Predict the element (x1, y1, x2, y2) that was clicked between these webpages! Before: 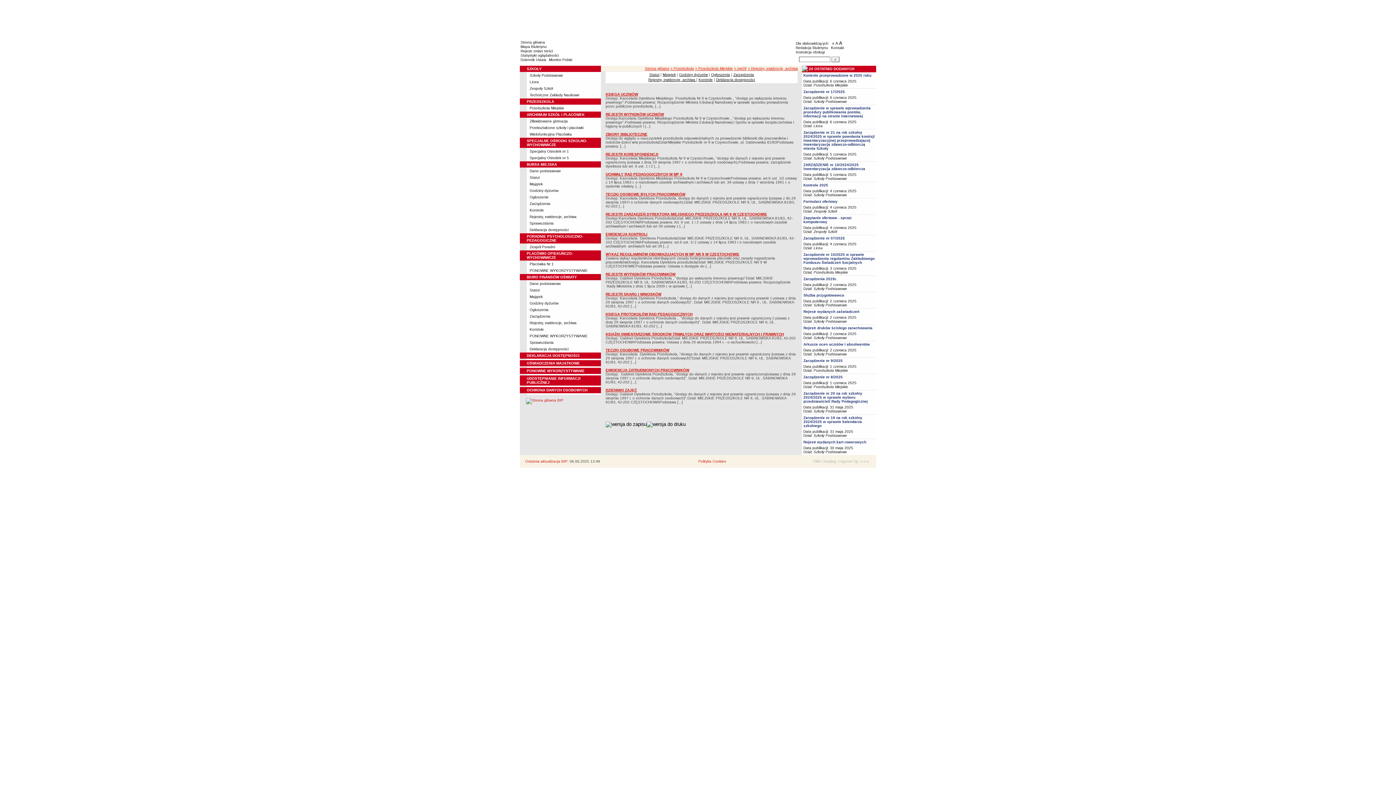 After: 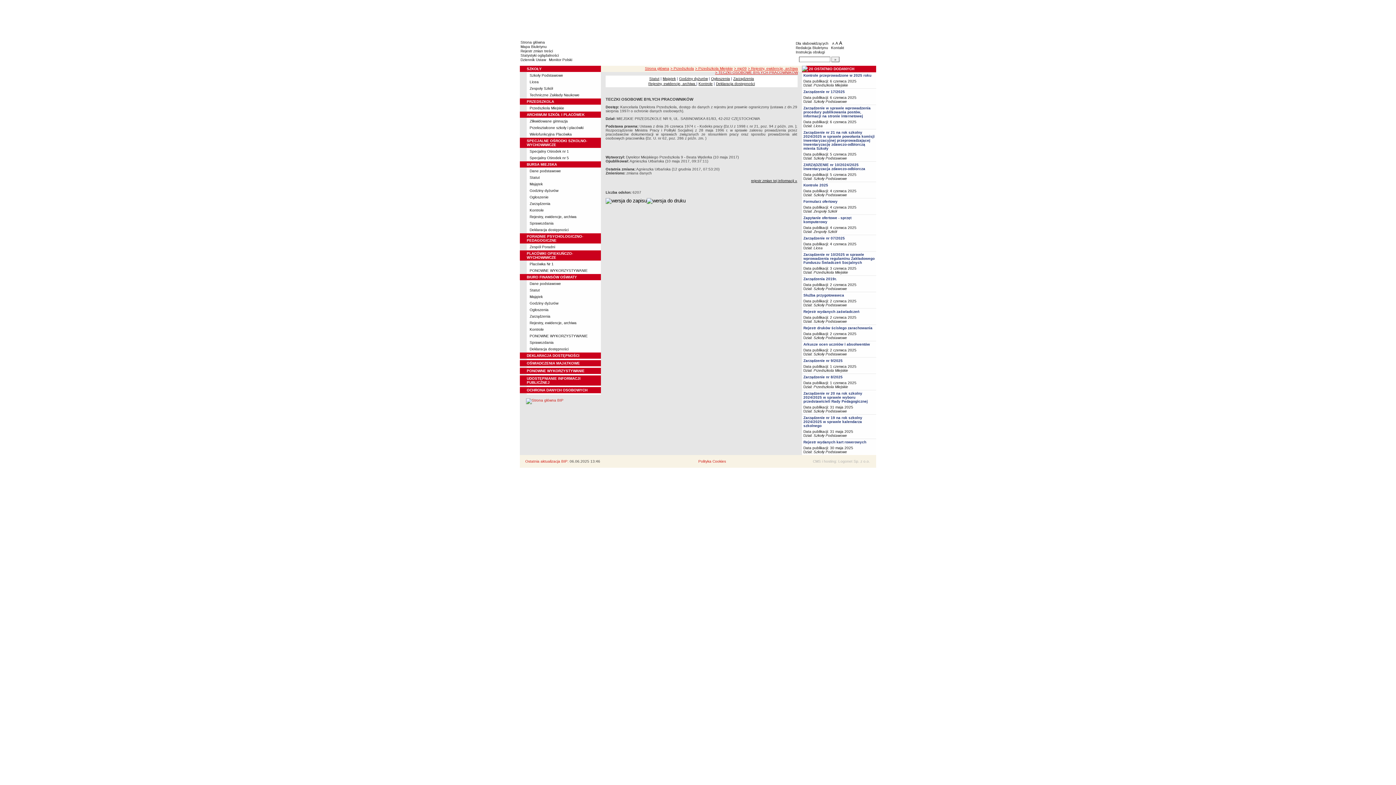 Action: bbox: (605, 192, 685, 196) label: TECZKI OSOBOWE BYŁYCH PRACOWNIKÓW